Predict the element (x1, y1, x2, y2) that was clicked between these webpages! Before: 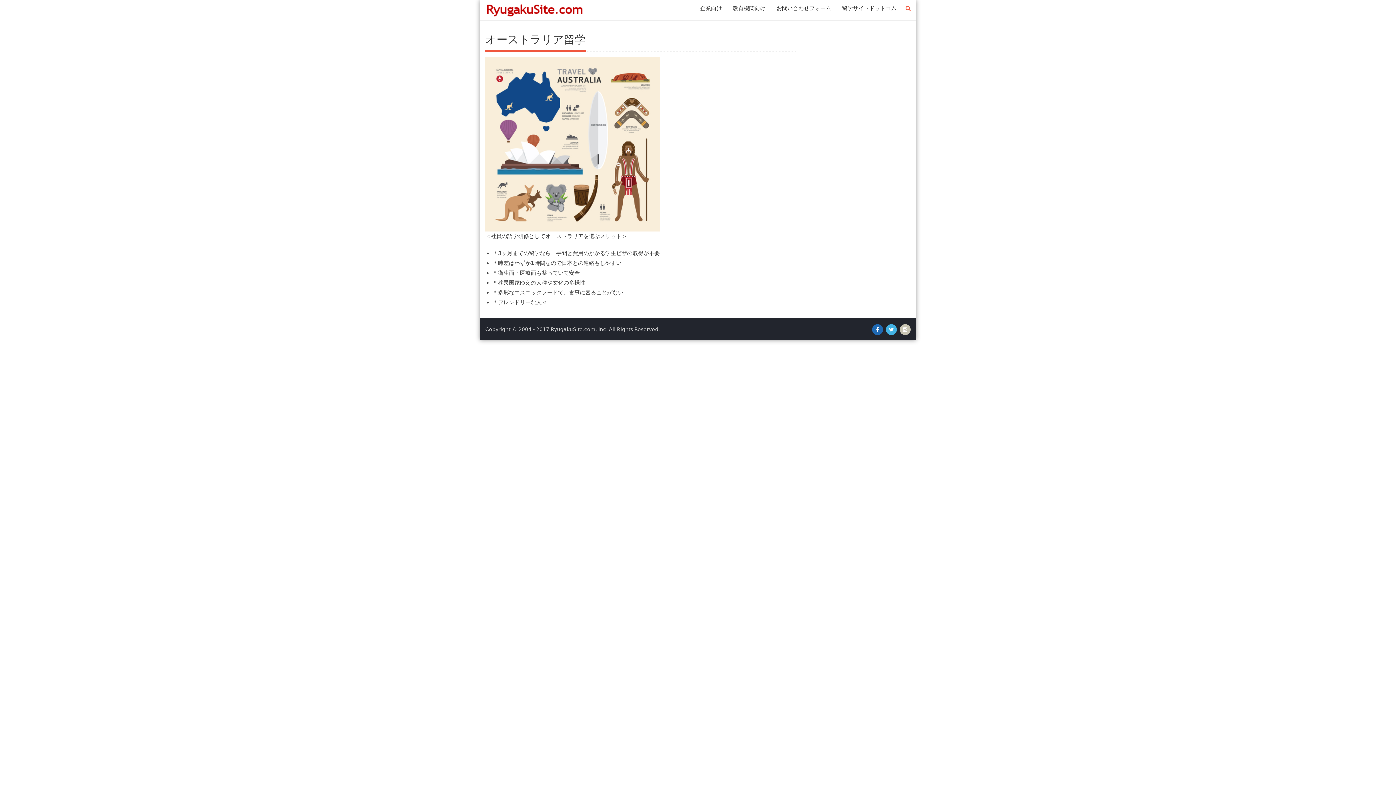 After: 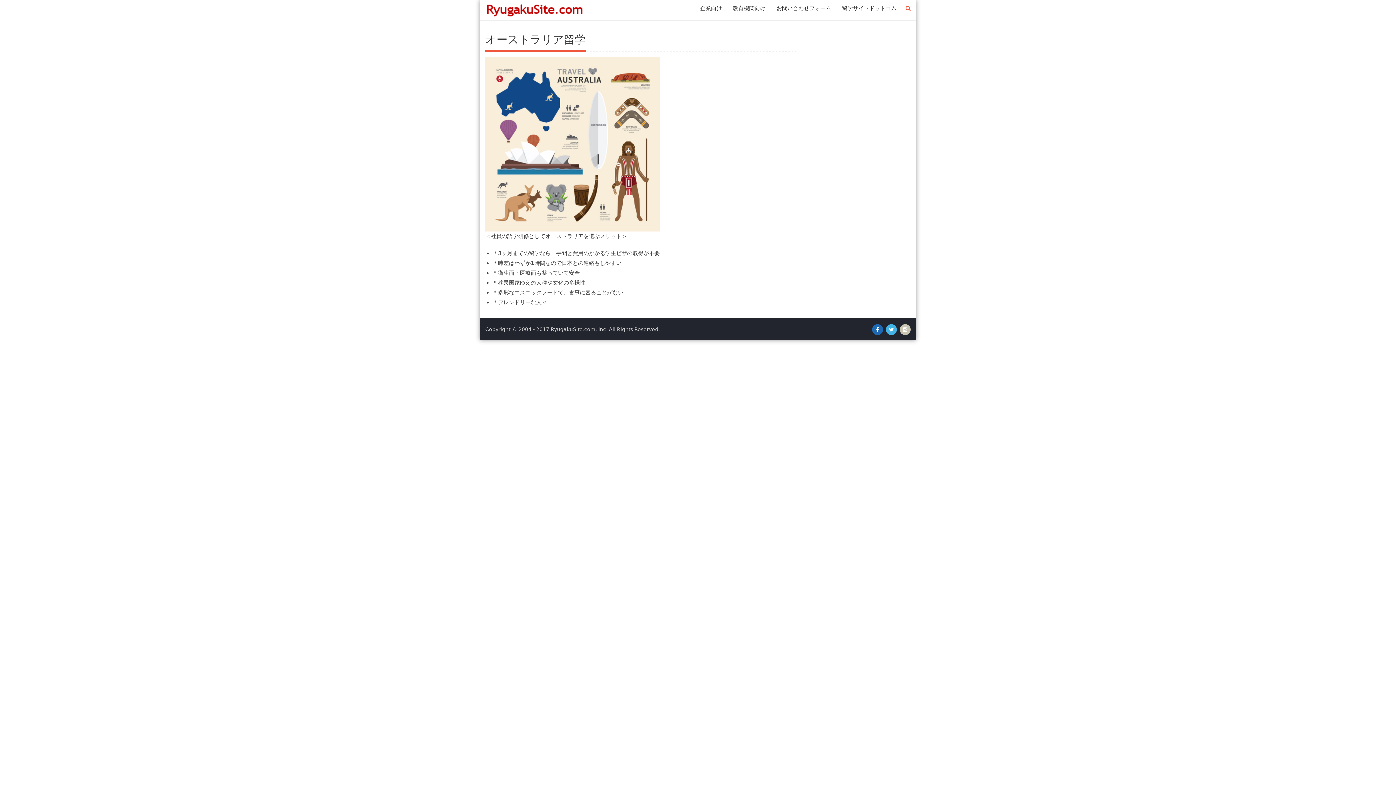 Action: bbox: (900, 324, 910, 335)